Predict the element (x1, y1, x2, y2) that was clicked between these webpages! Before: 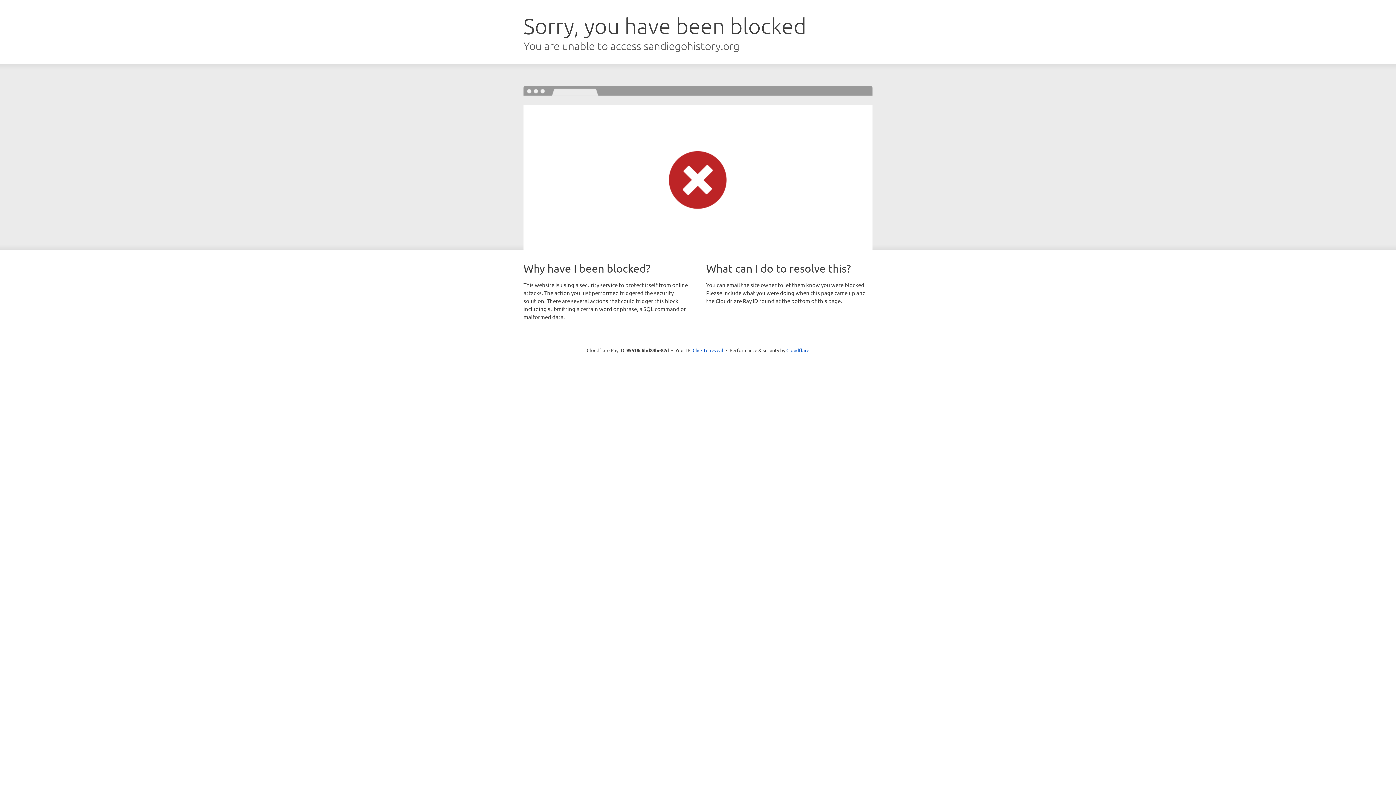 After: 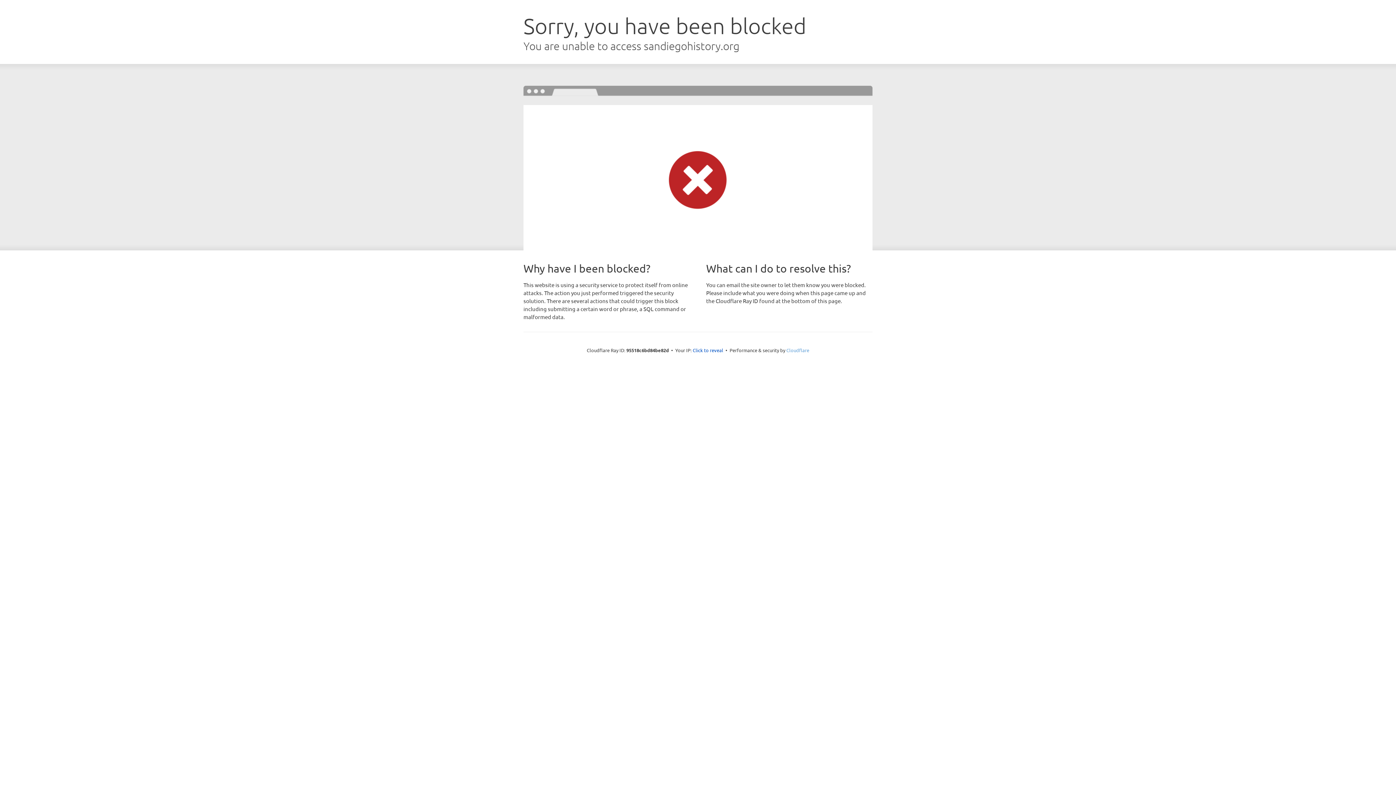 Action: bbox: (786, 347, 809, 353) label: Cloudflare